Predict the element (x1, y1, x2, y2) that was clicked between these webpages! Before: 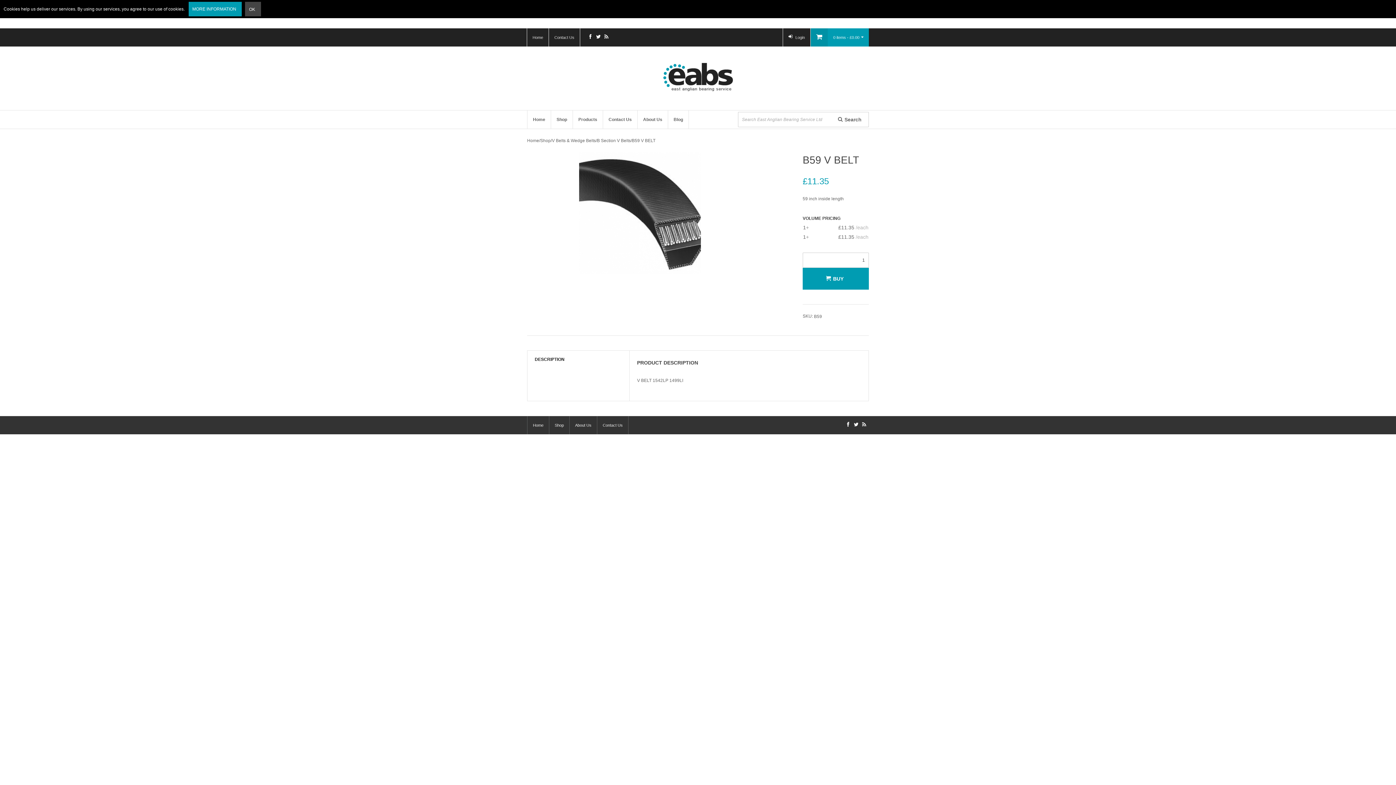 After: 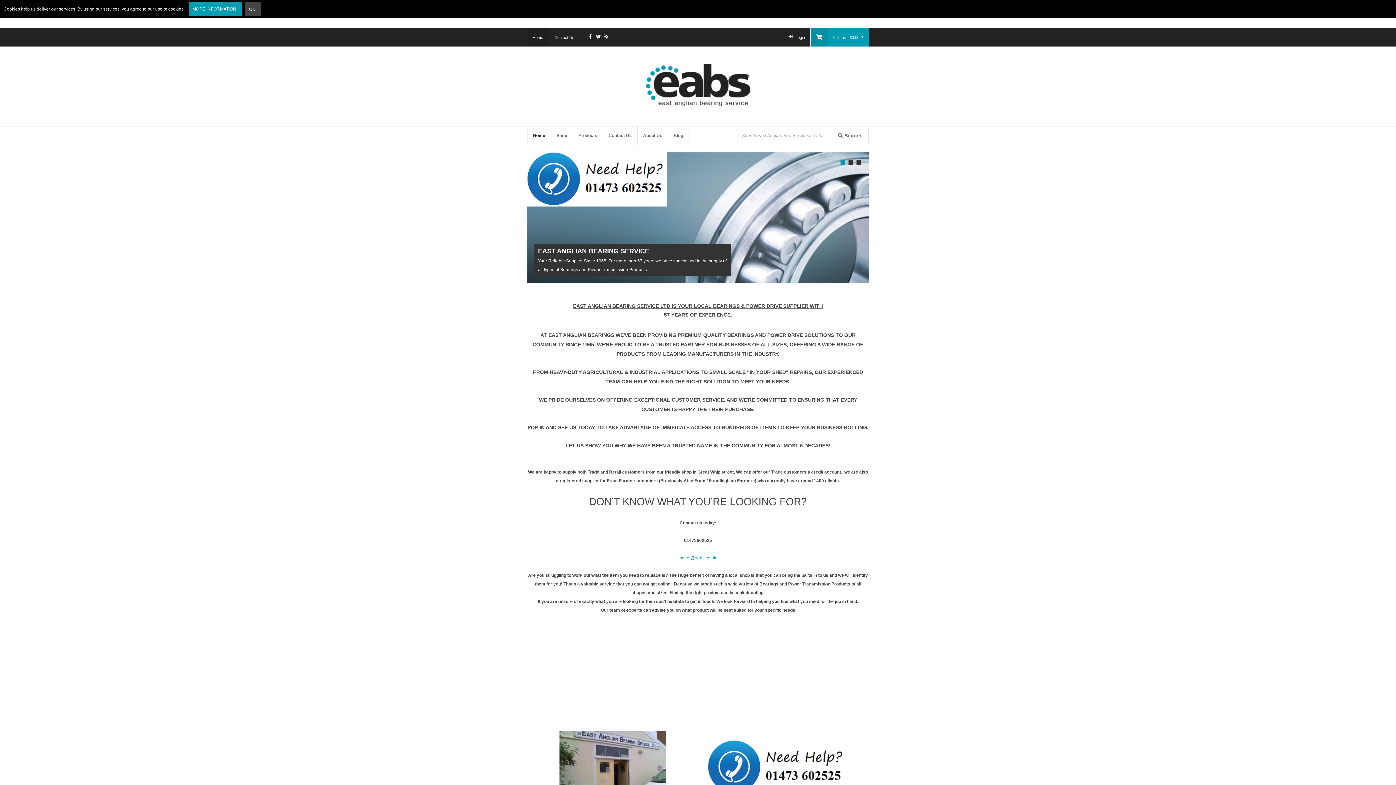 Action: bbox: (526, 28, 549, 46) label: Home